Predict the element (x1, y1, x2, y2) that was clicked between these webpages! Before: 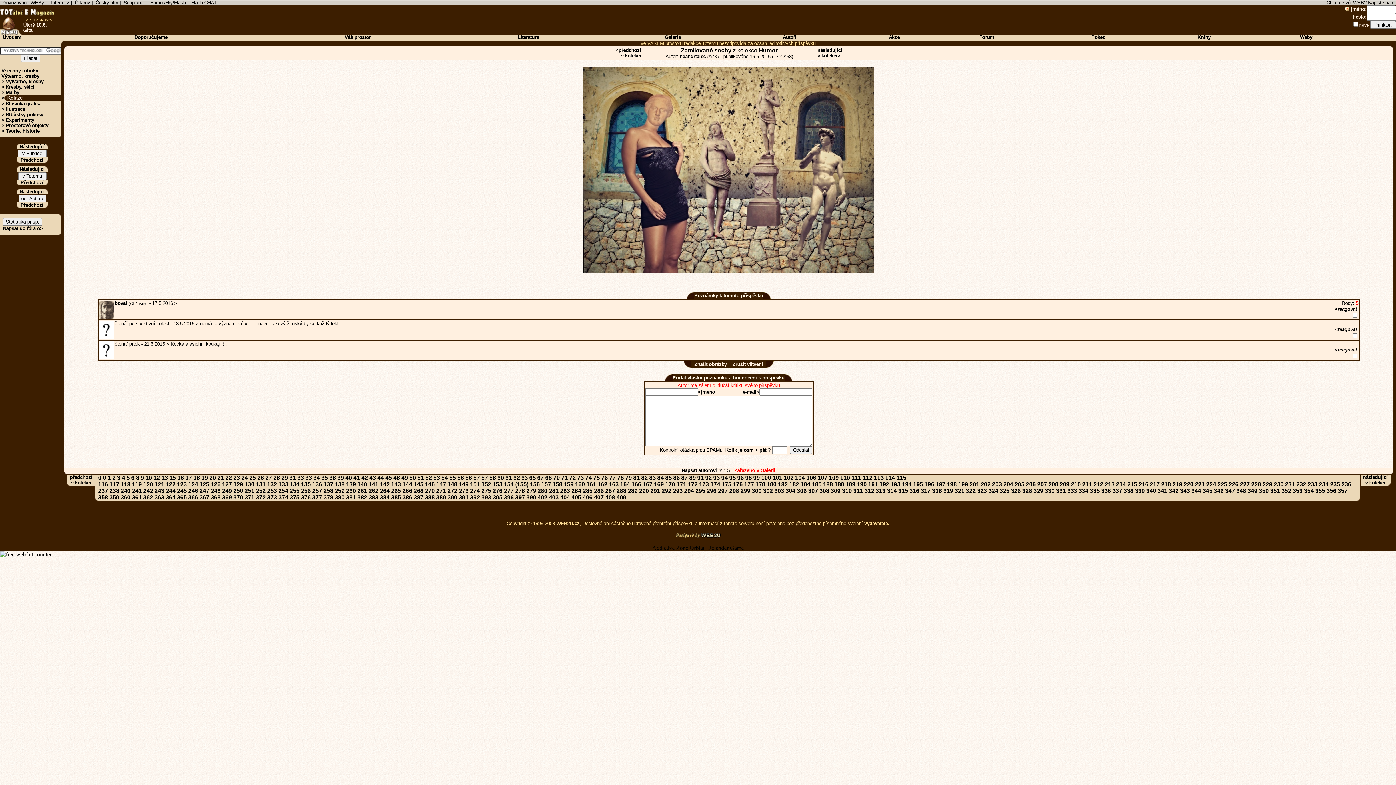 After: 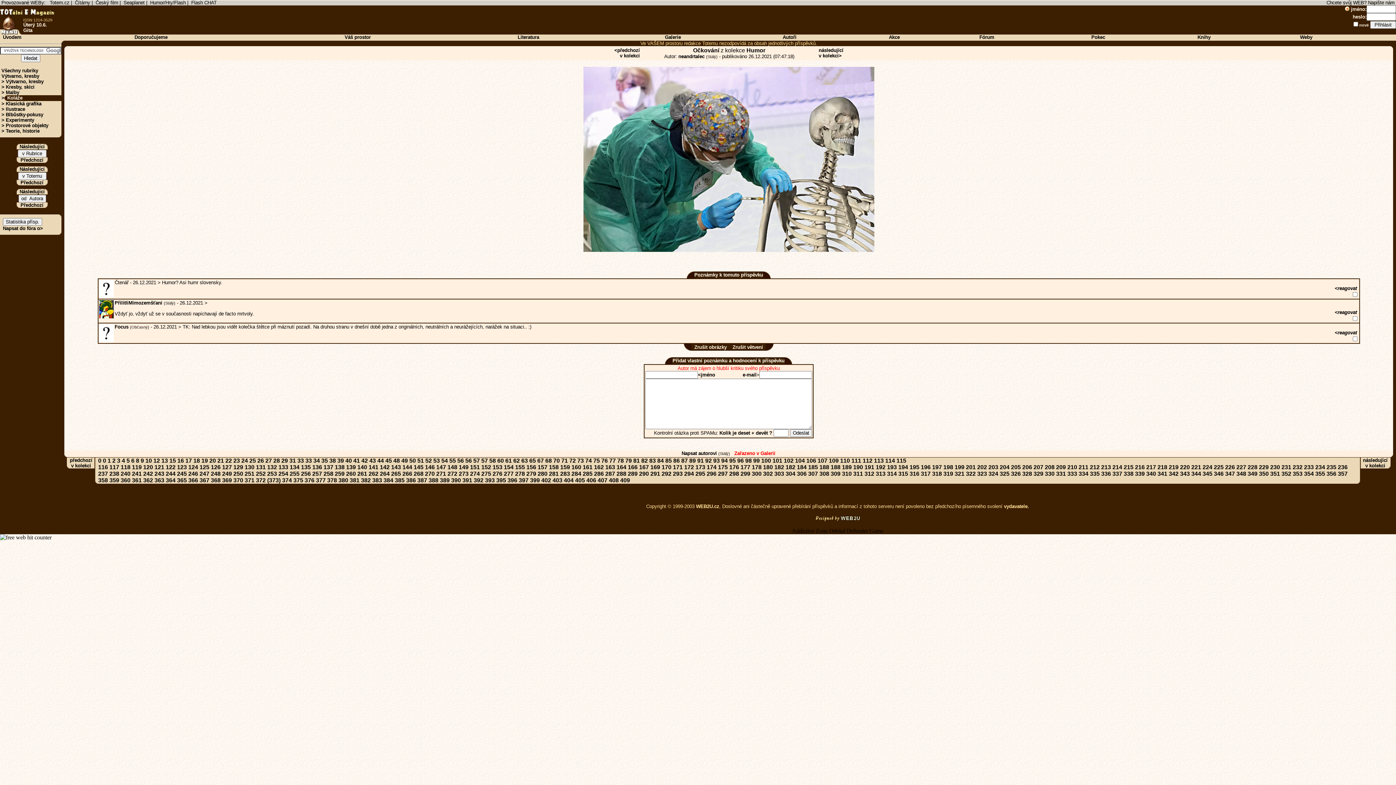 Action: bbox: (267, 494, 277, 500) label: 373